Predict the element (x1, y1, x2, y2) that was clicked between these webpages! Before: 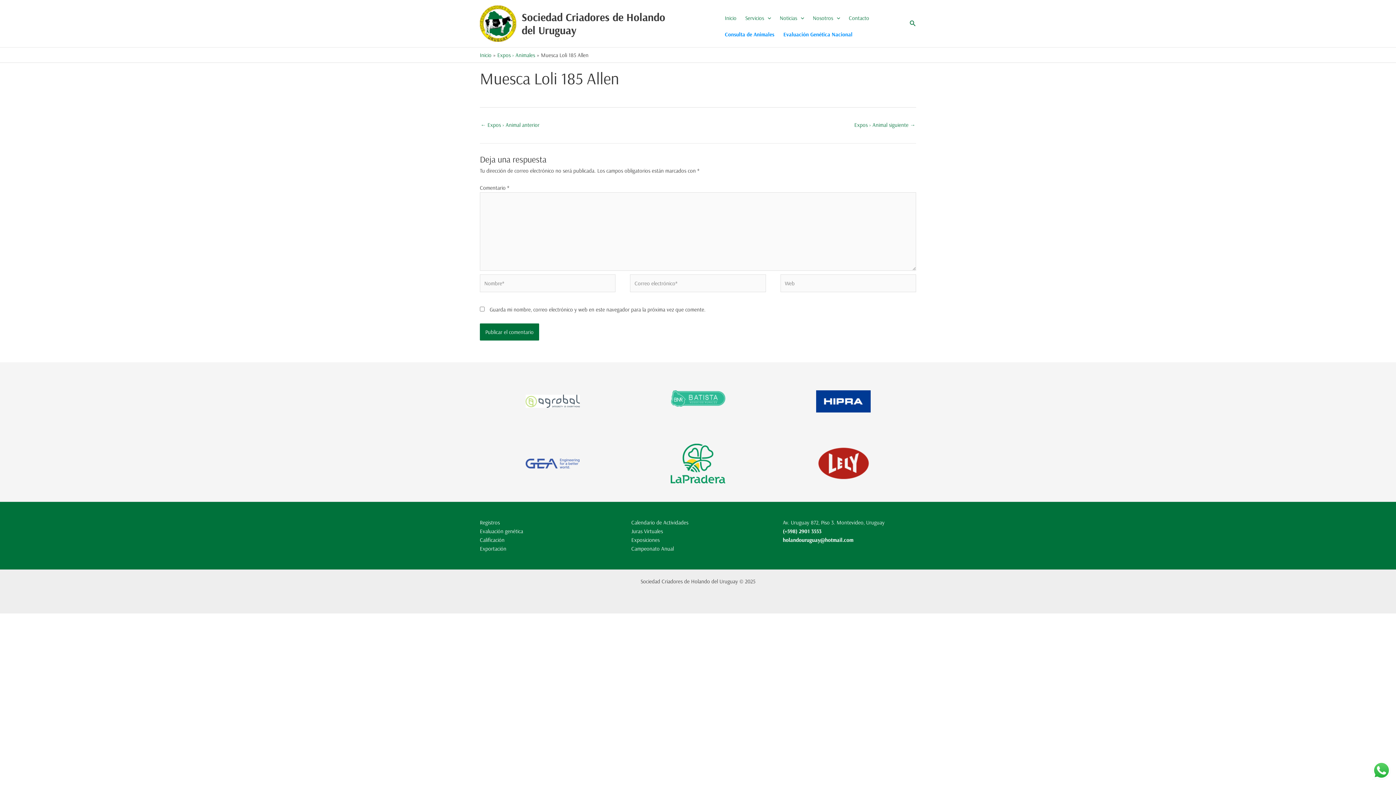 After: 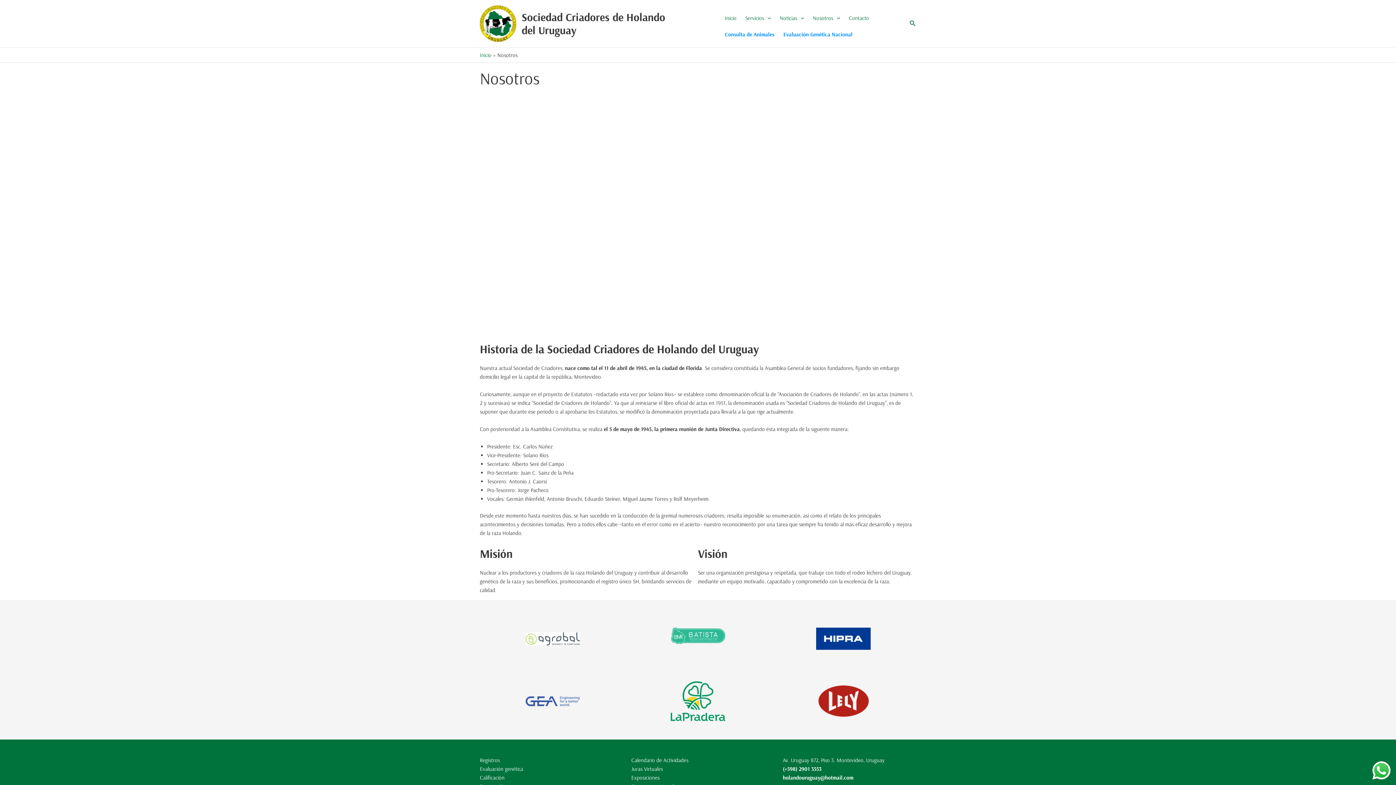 Action: label: Nosotros bbox: (808, 7, 844, 29)